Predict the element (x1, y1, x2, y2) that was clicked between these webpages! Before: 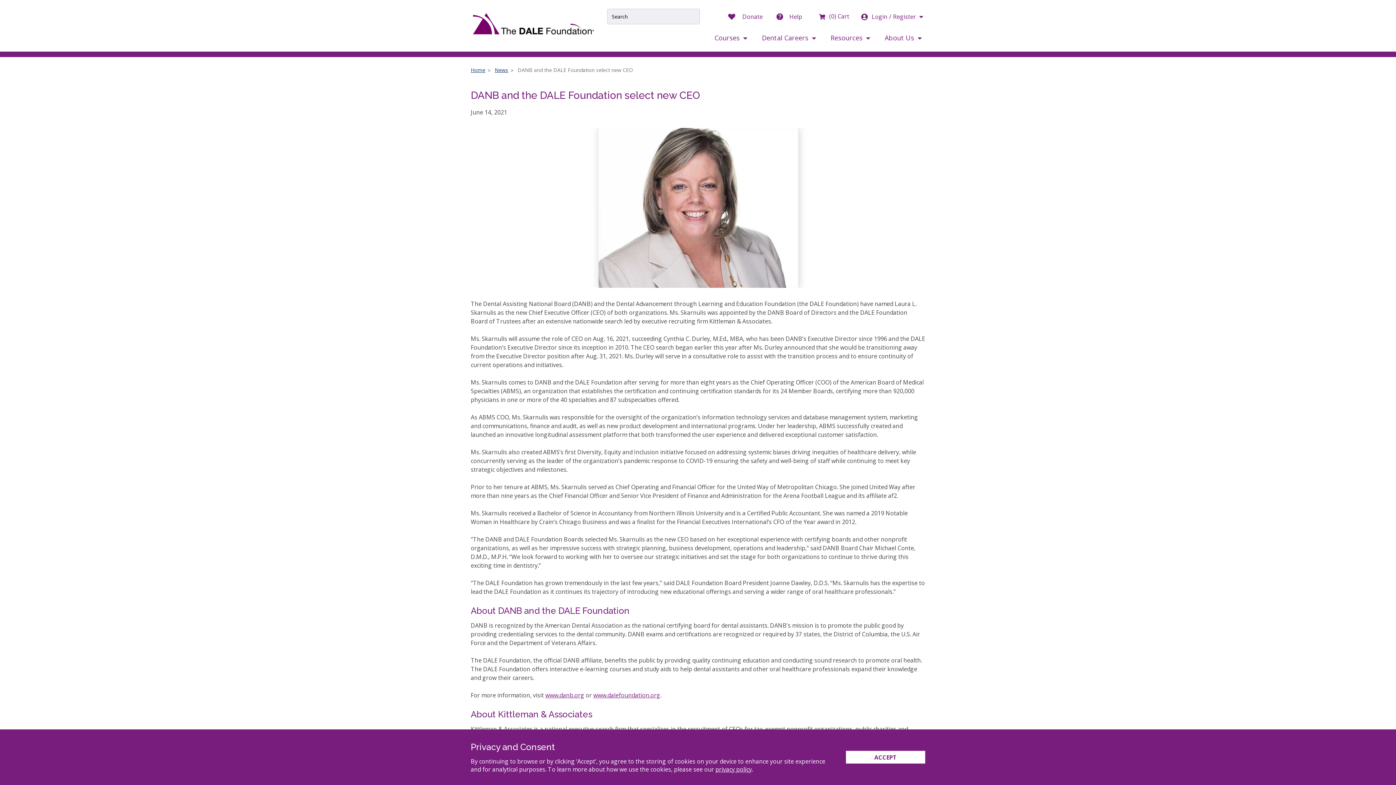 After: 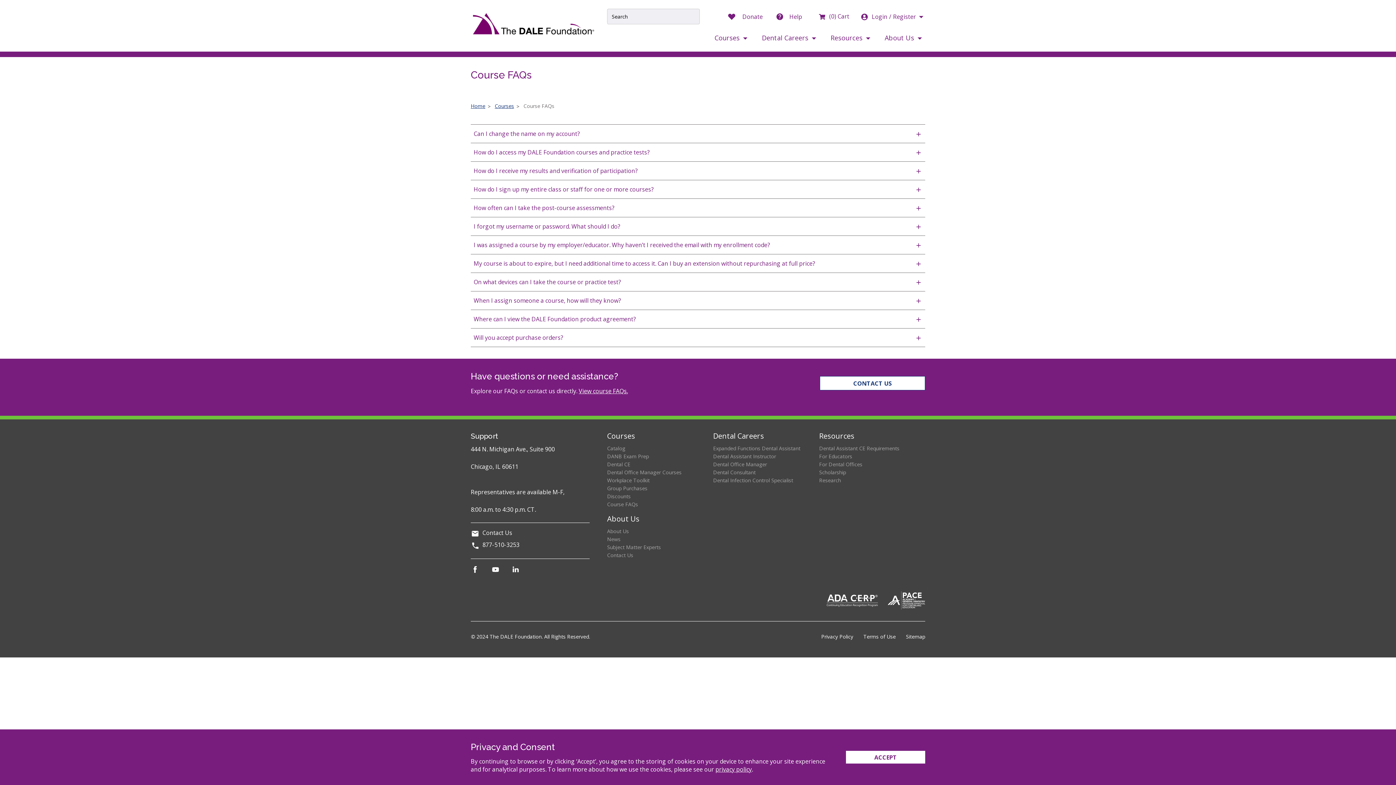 Action: label: Help bbox: (789, 12, 802, 20)